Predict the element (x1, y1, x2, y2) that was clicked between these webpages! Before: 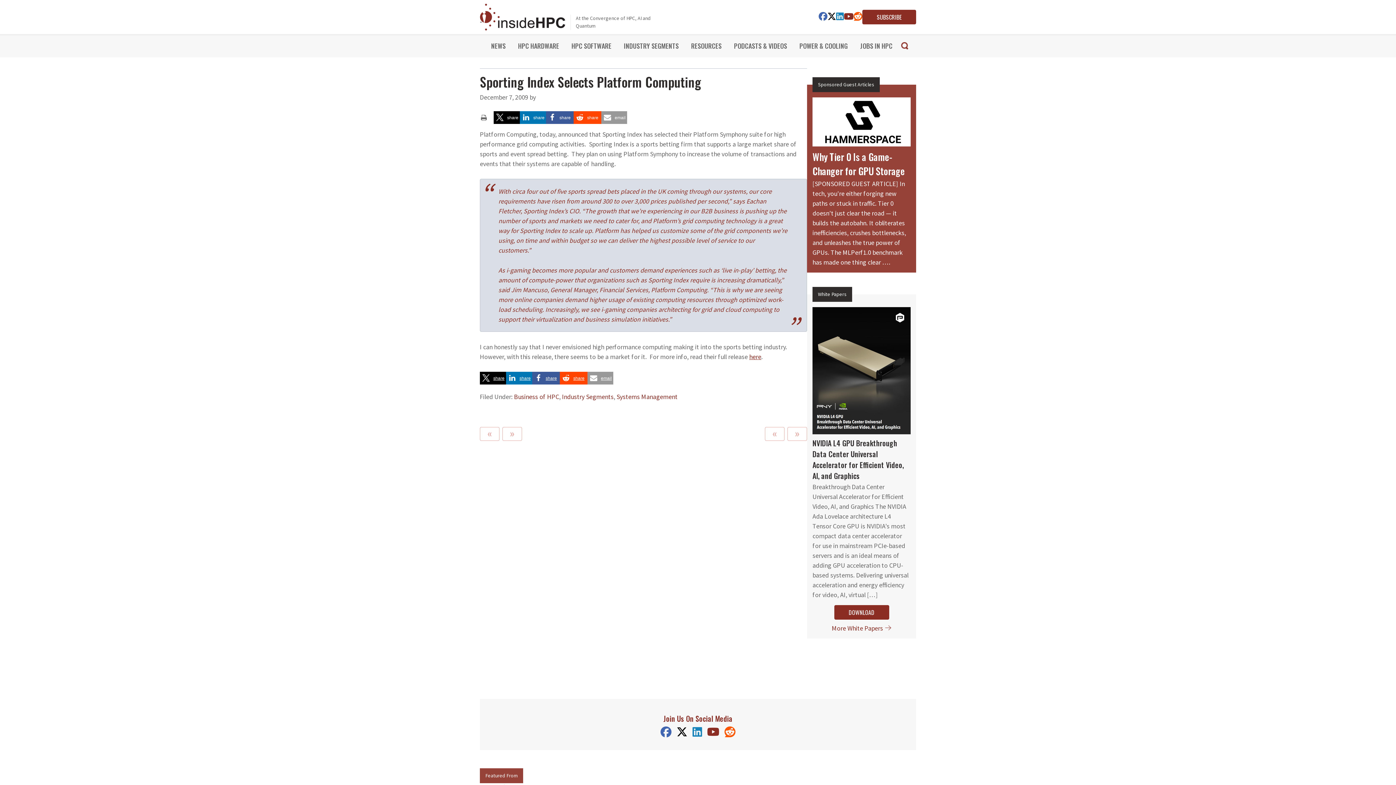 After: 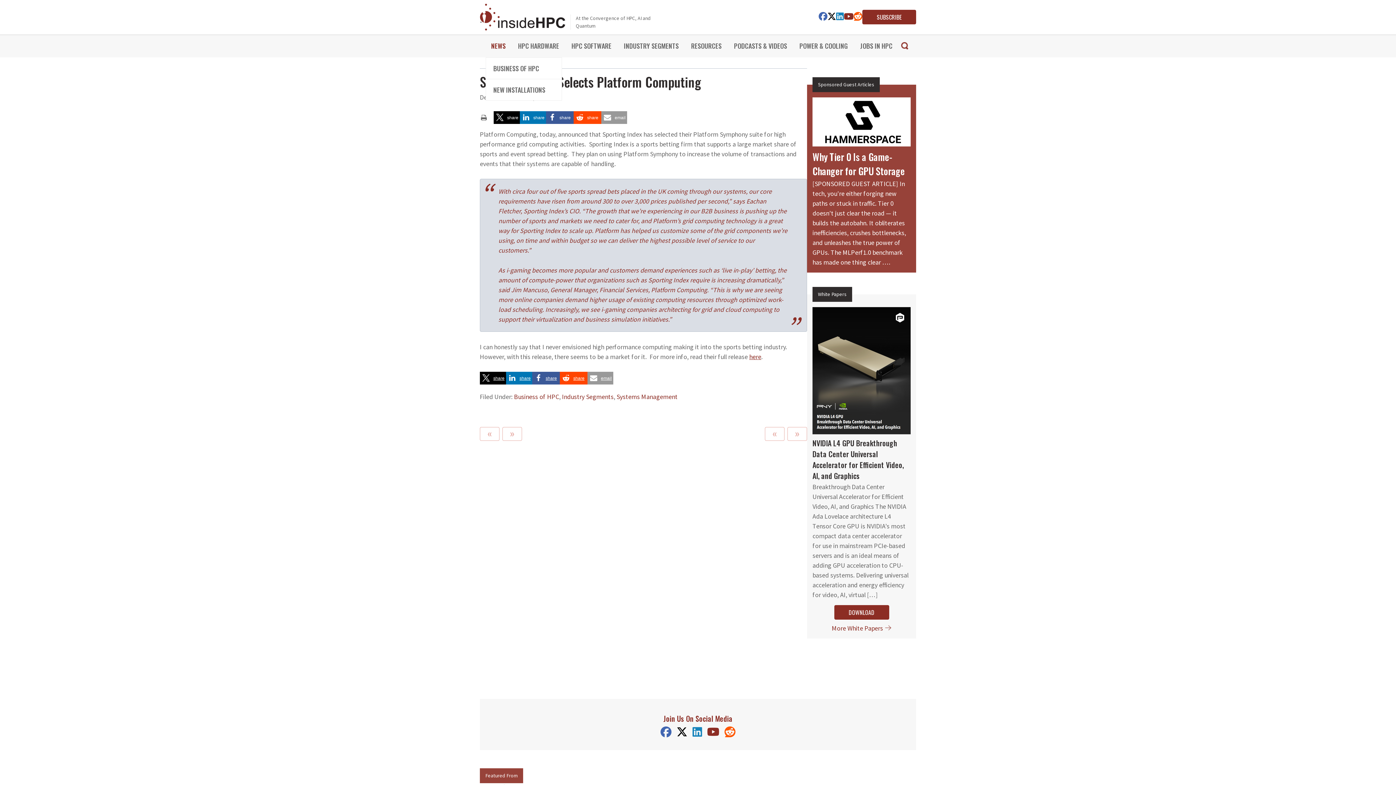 Action: label: NEWS bbox: (485, 34, 511, 57)